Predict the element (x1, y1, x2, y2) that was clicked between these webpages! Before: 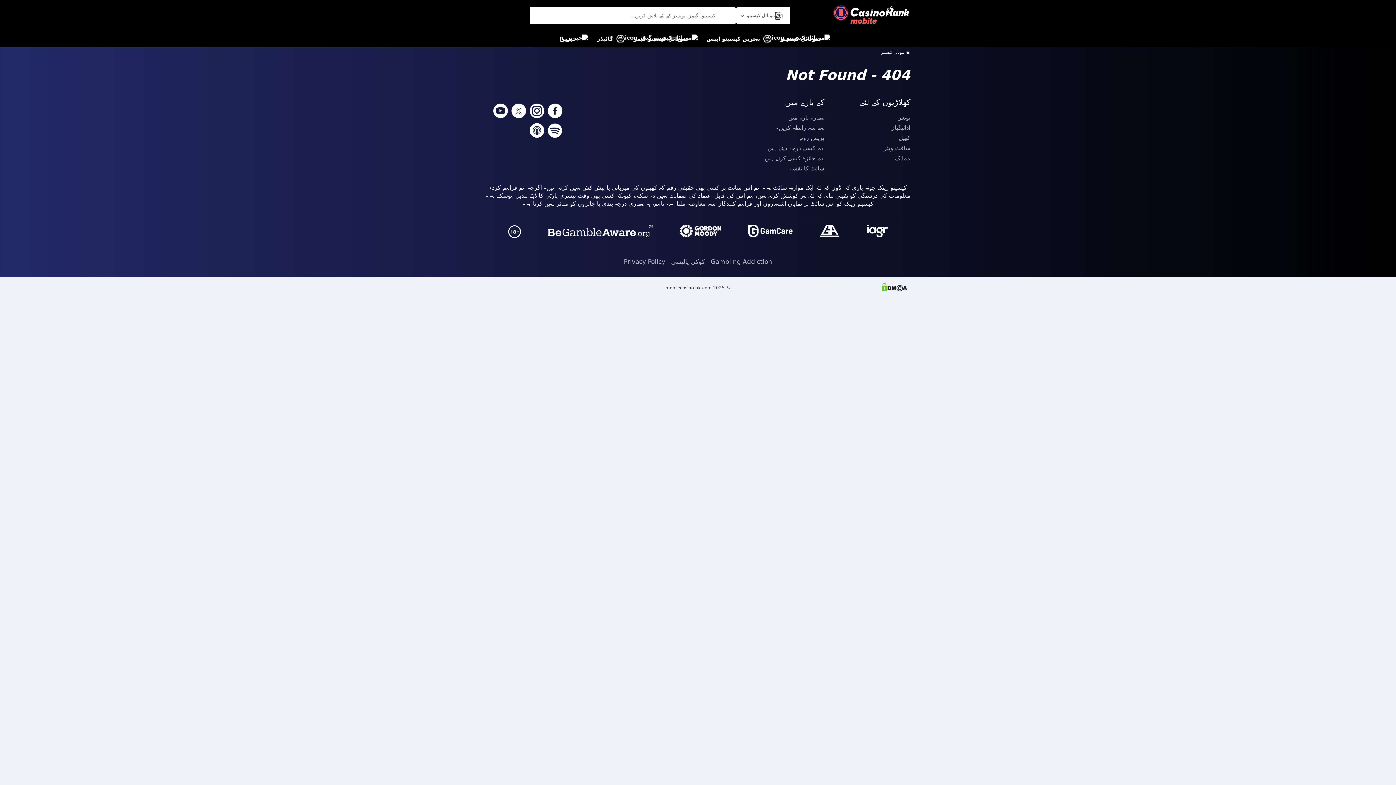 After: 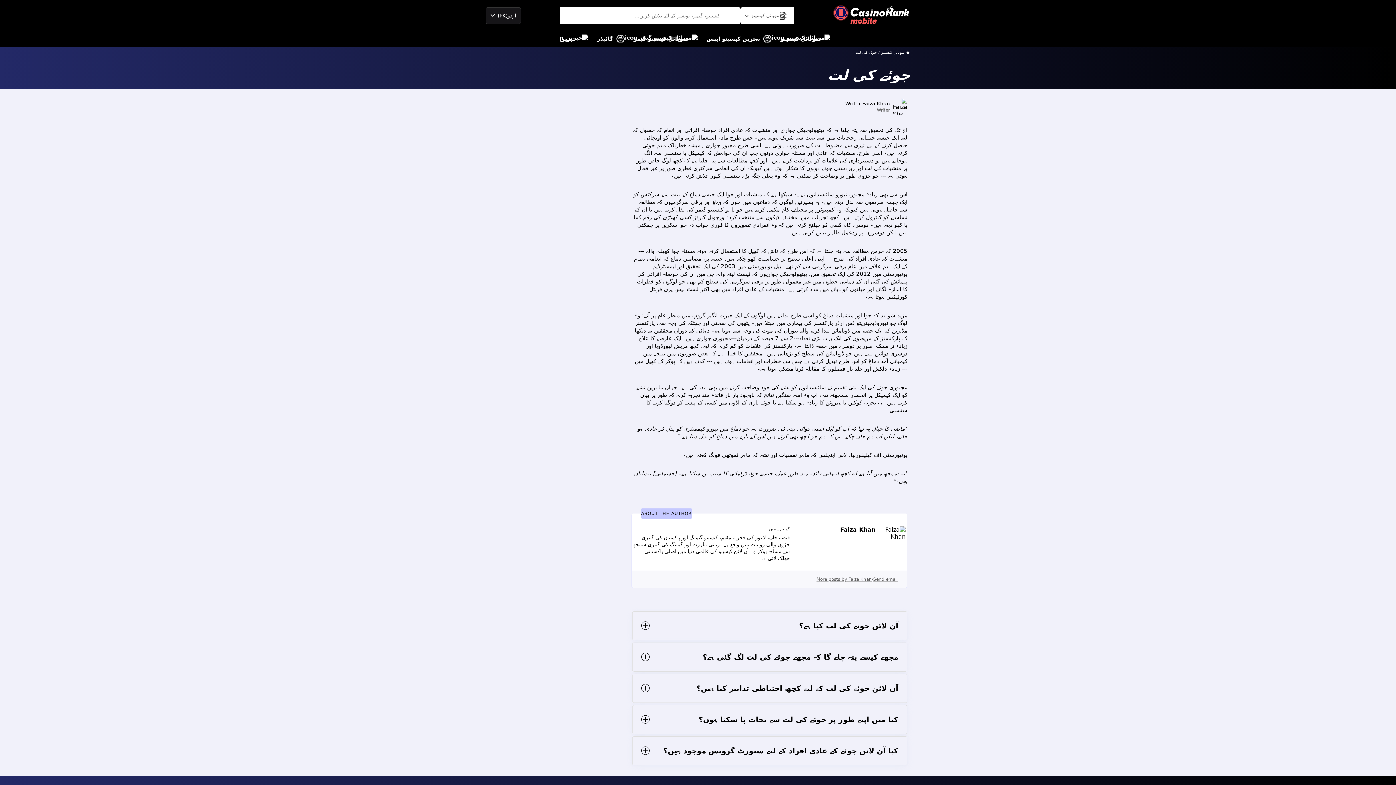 Action: label: Gambling Addiction bbox: (710, 255, 772, 268)